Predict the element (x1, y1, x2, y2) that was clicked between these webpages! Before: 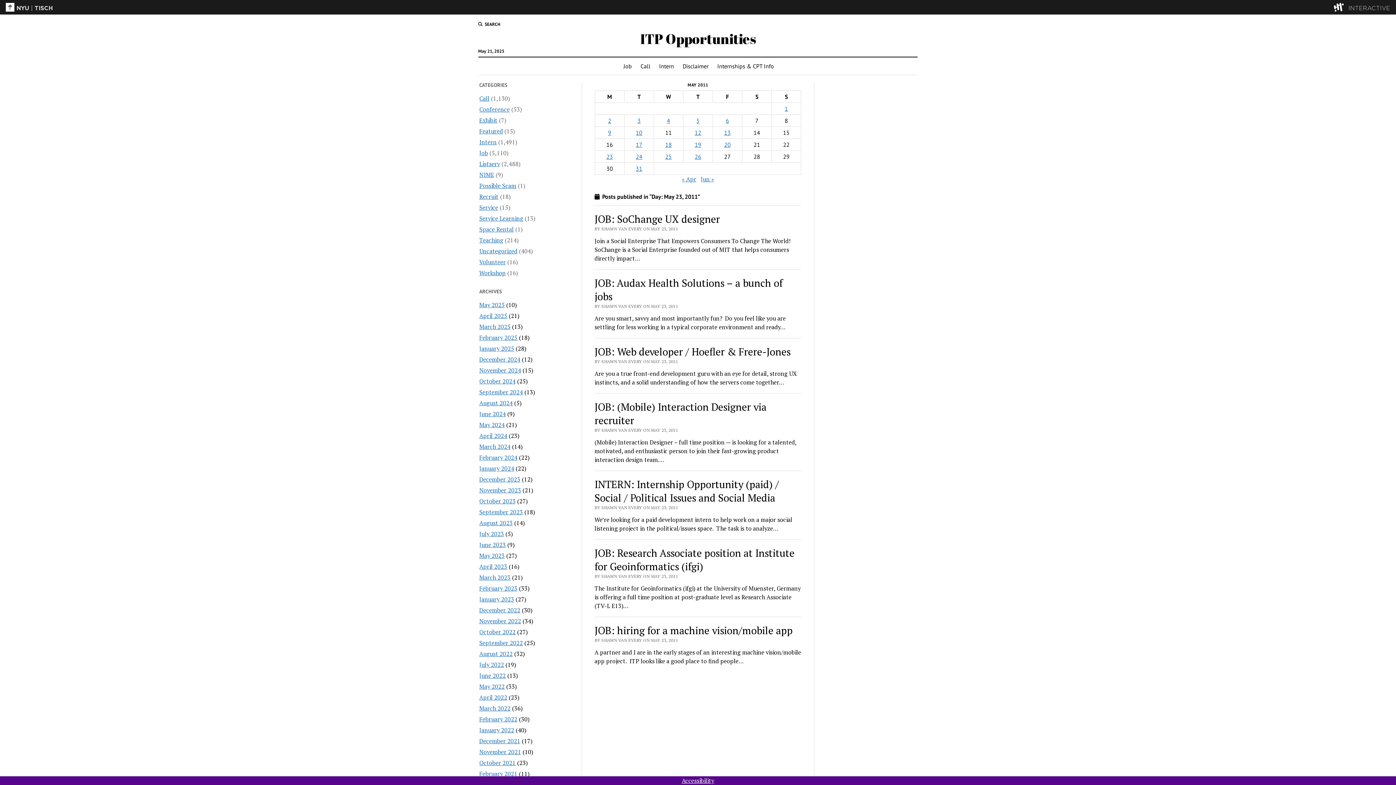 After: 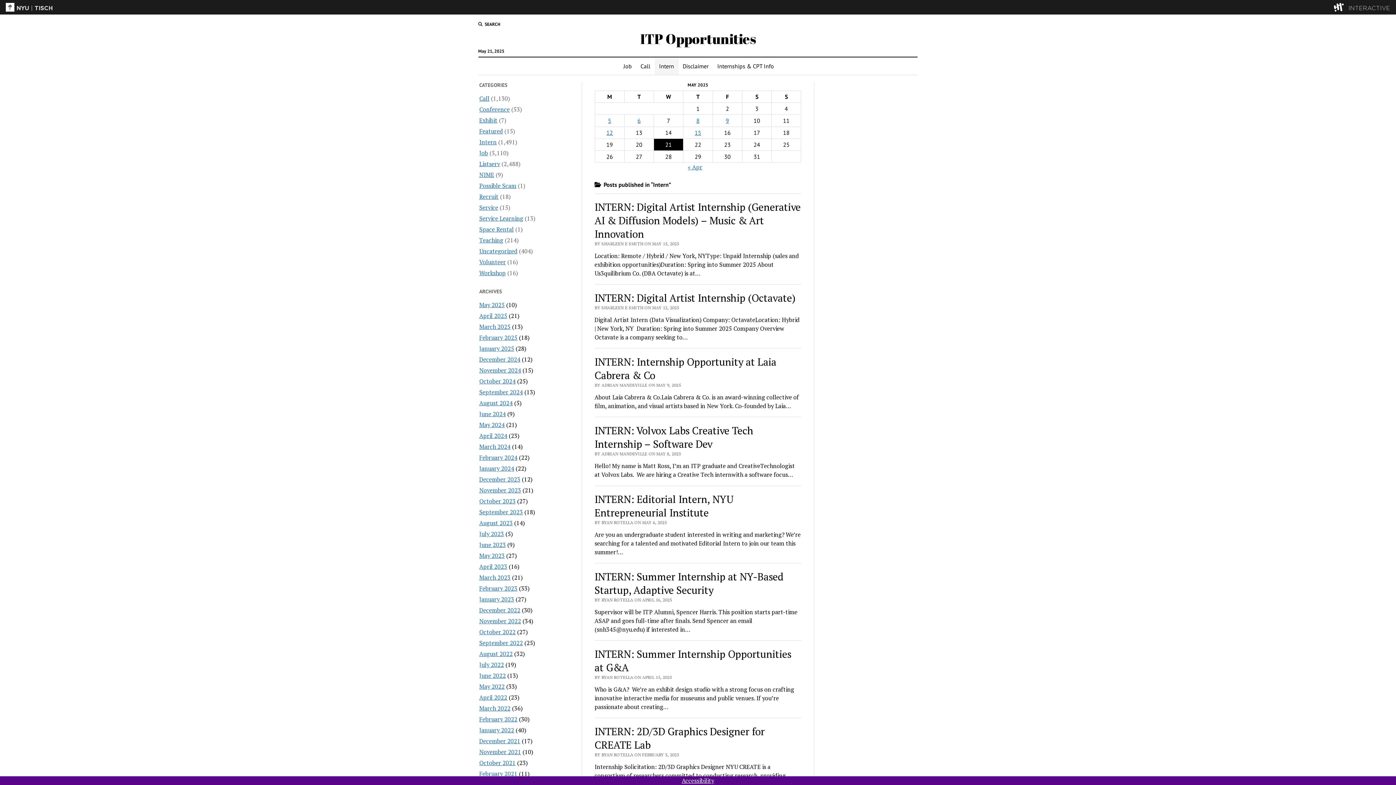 Action: label: Intern bbox: (654, 57, 678, 74)